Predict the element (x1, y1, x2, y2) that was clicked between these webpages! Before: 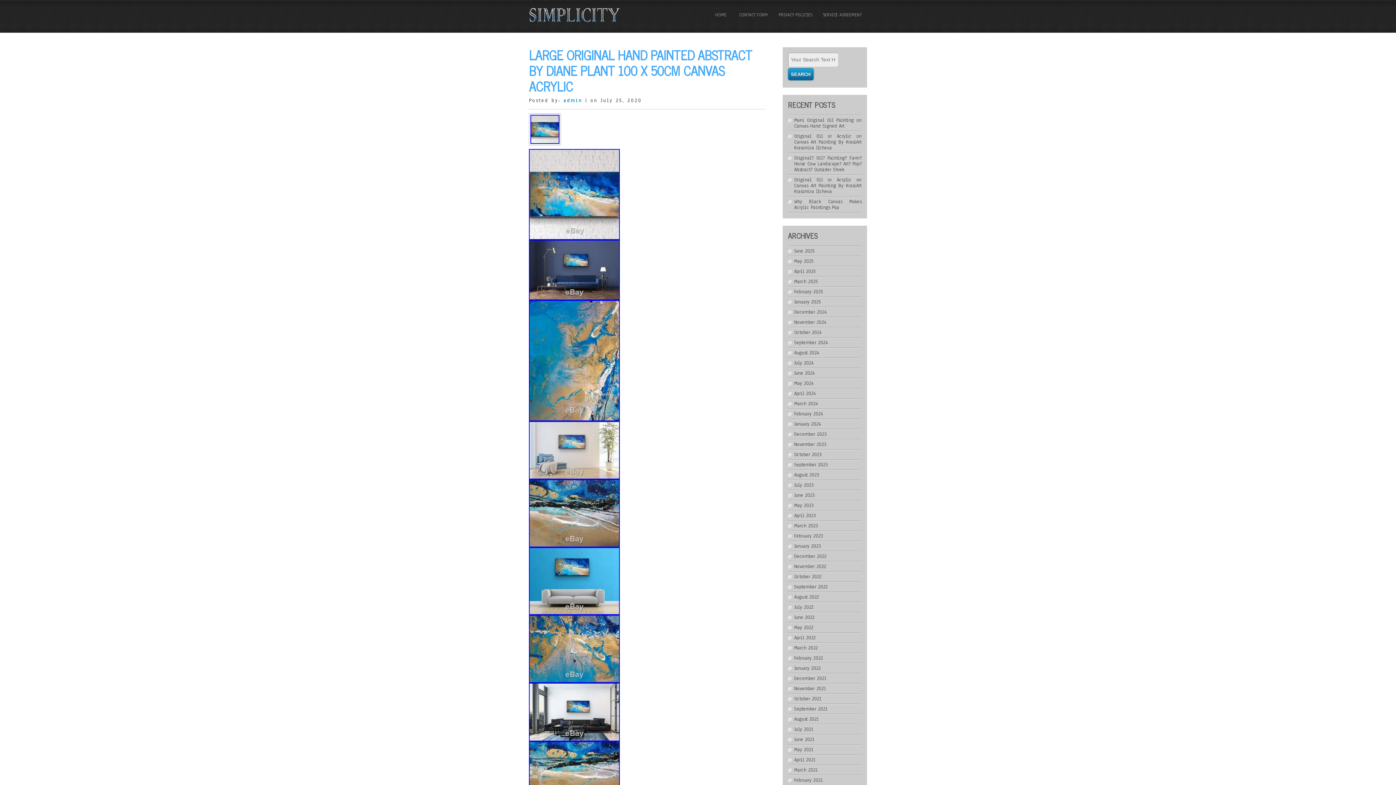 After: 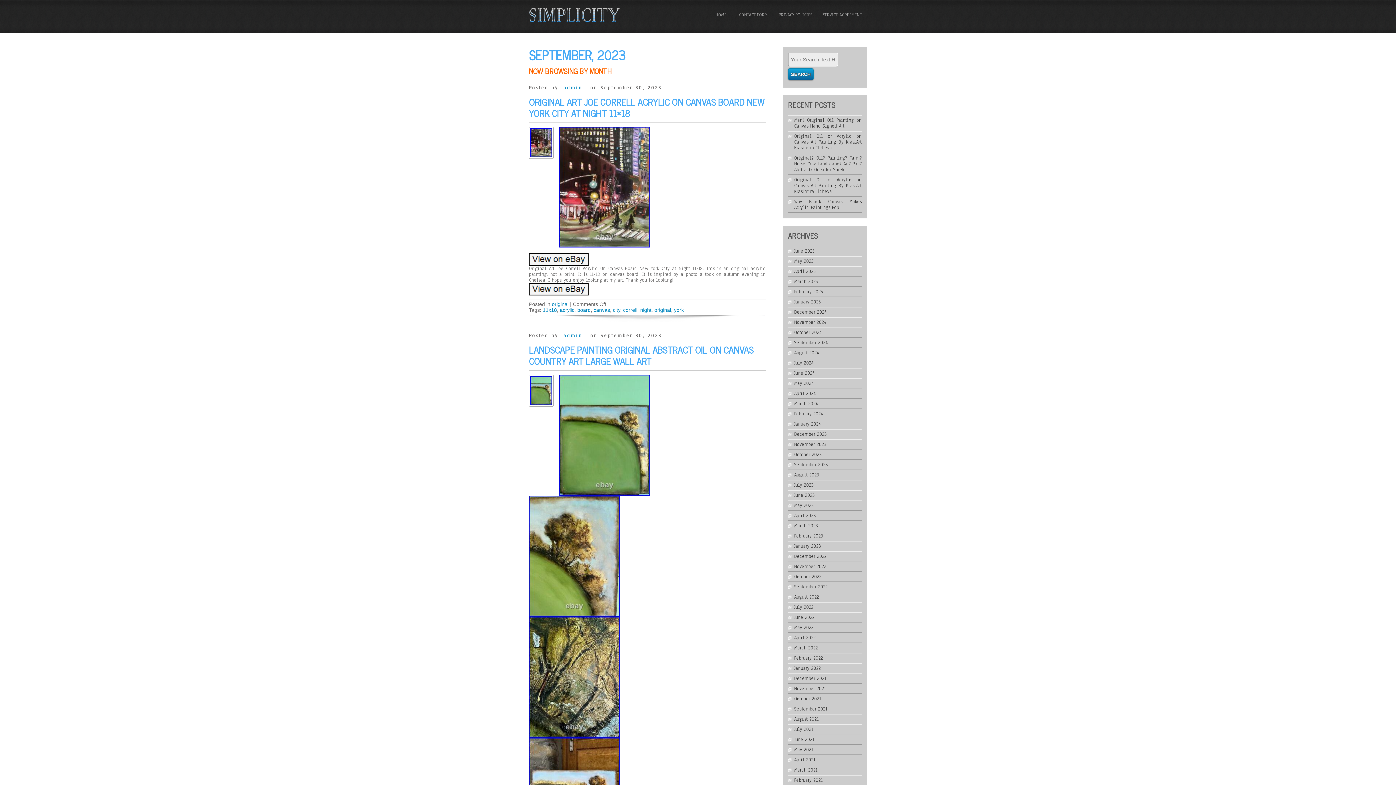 Action: bbox: (794, 461, 827, 468) label: September 2023